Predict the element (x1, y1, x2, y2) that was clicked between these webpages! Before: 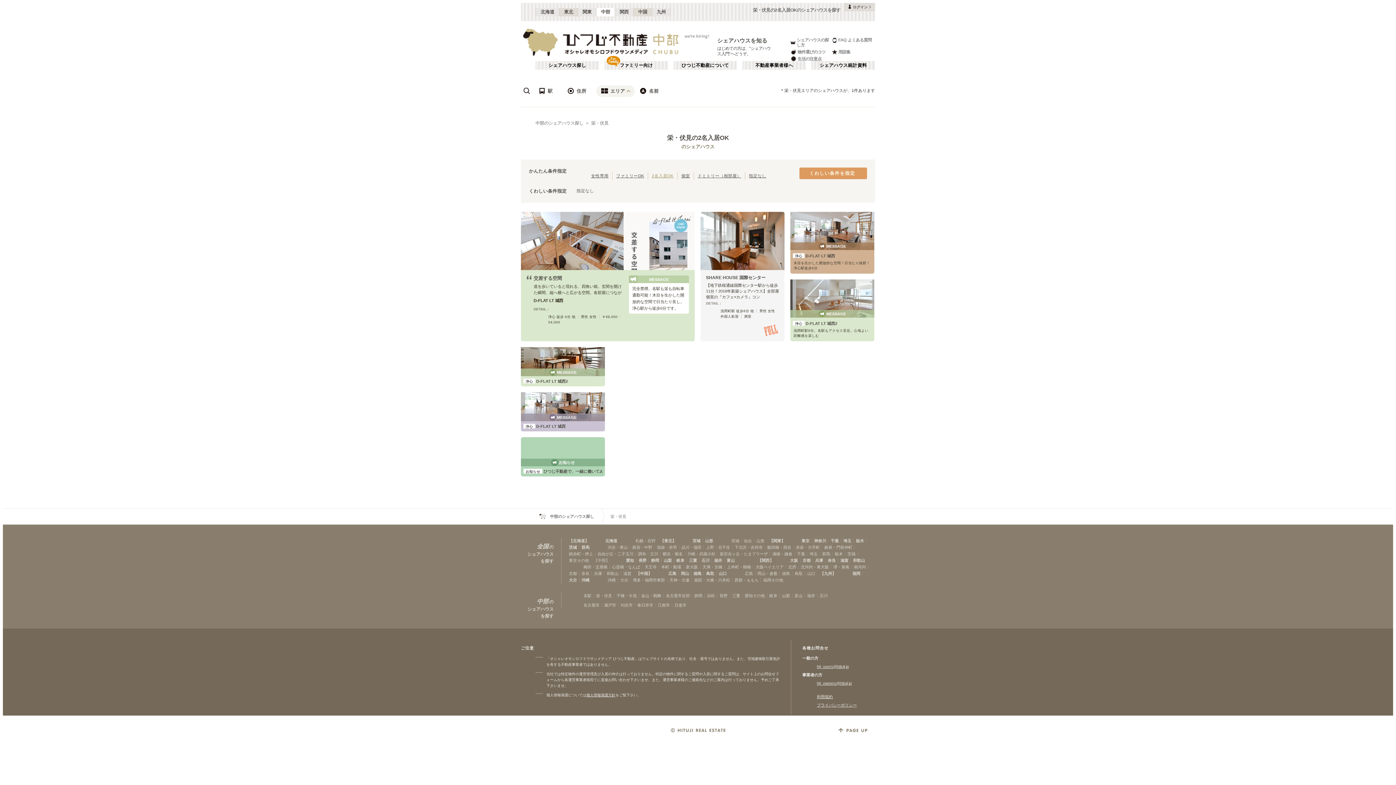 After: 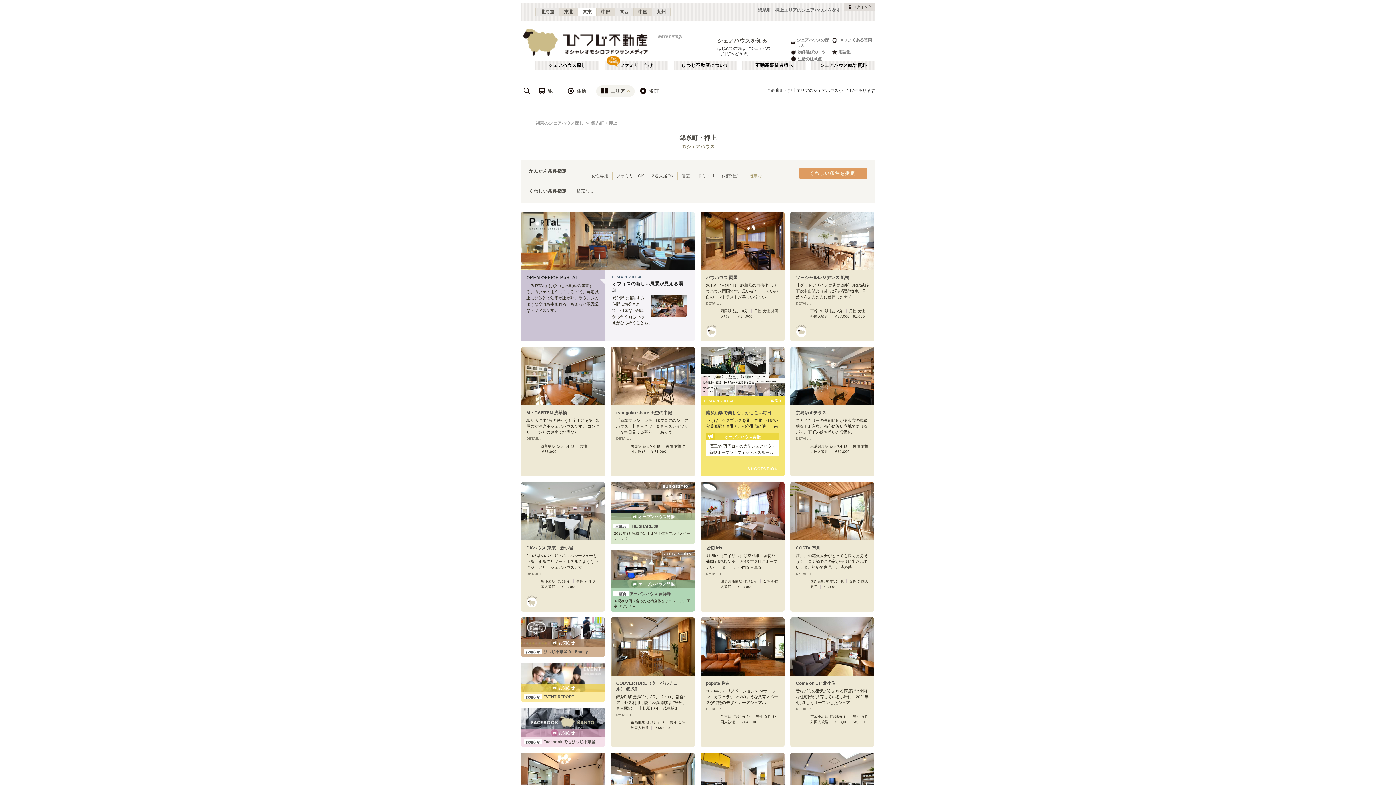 Action: bbox: (569, 550, 593, 557) label: 錦糸町・押上